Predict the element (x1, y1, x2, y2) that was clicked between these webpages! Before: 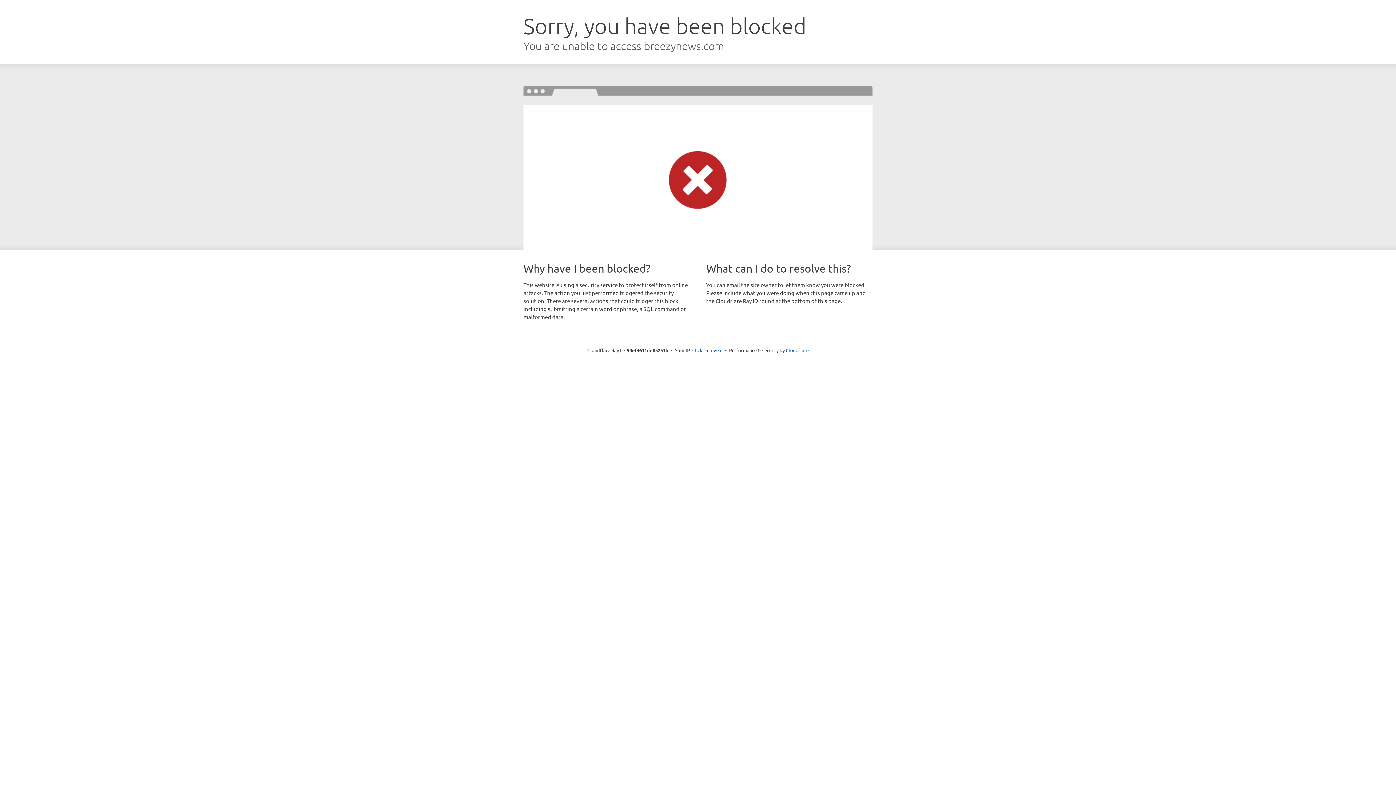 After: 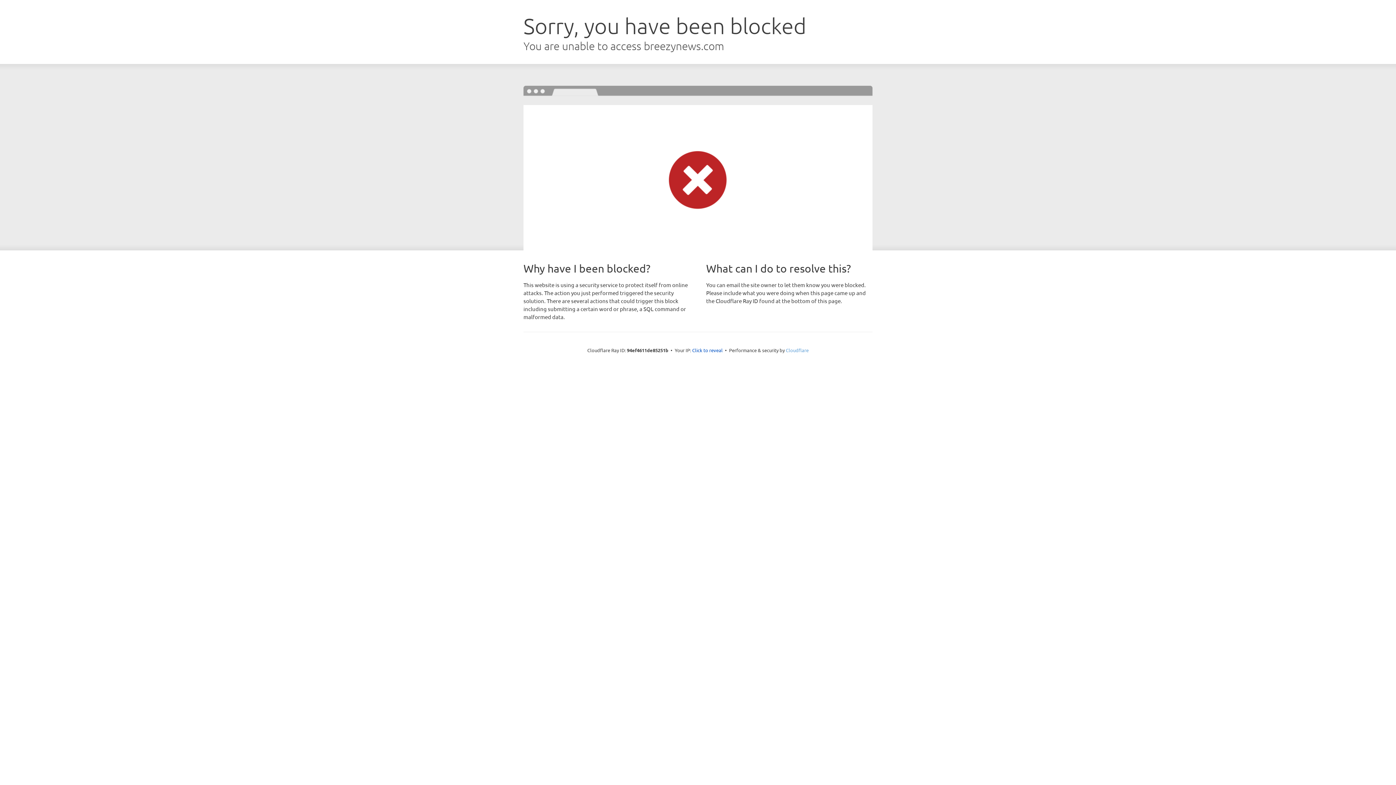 Action: label: Cloudflare bbox: (786, 347, 808, 353)